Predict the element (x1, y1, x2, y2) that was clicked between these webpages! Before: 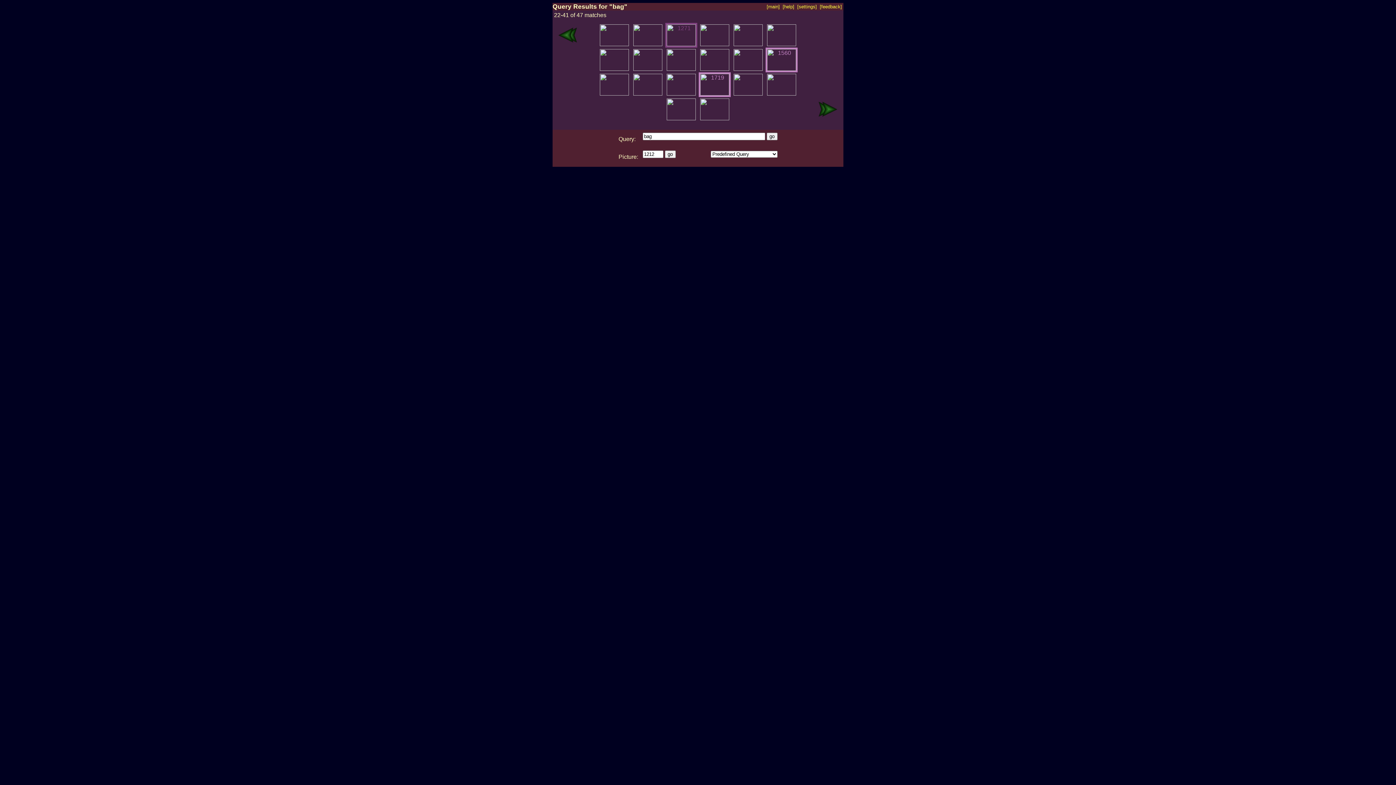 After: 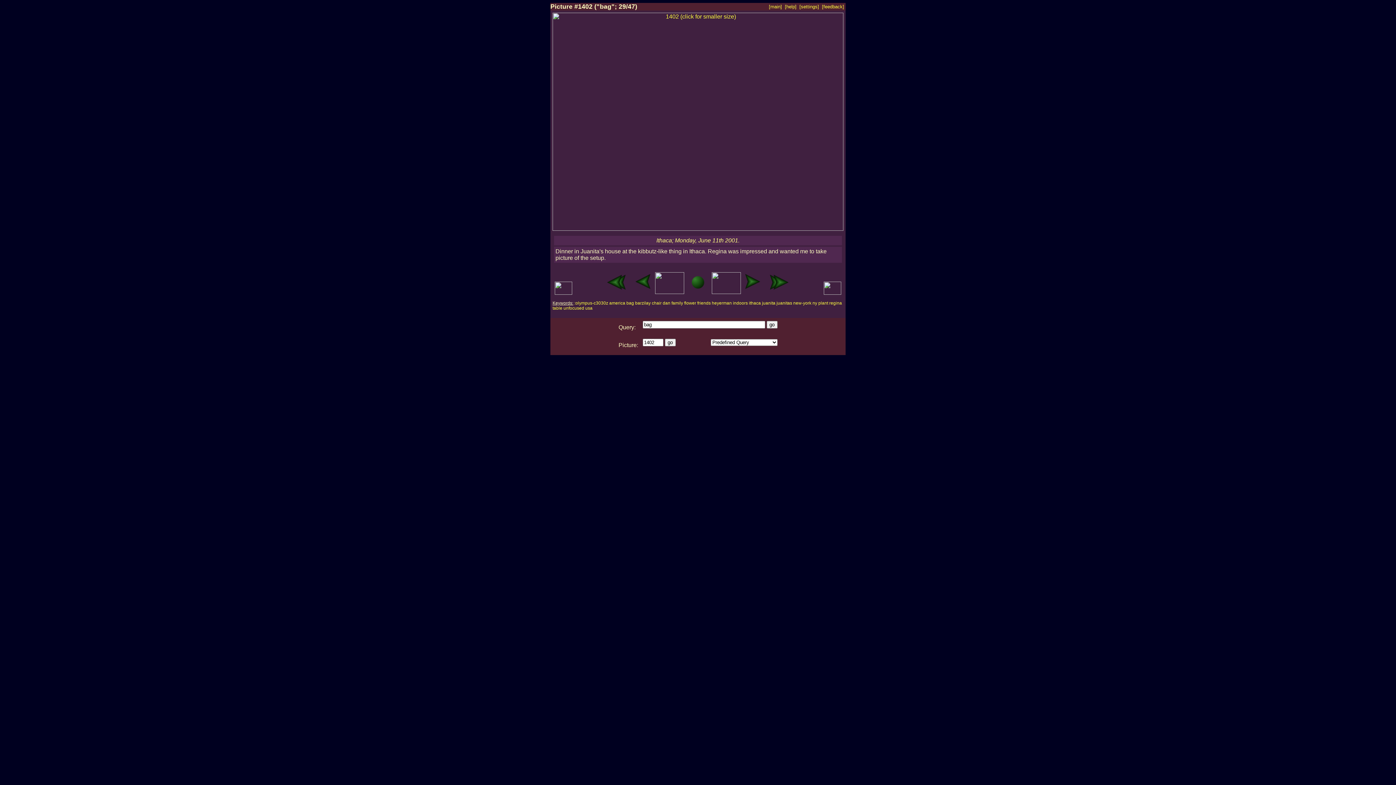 Action: bbox: (632, 65, 664, 72)